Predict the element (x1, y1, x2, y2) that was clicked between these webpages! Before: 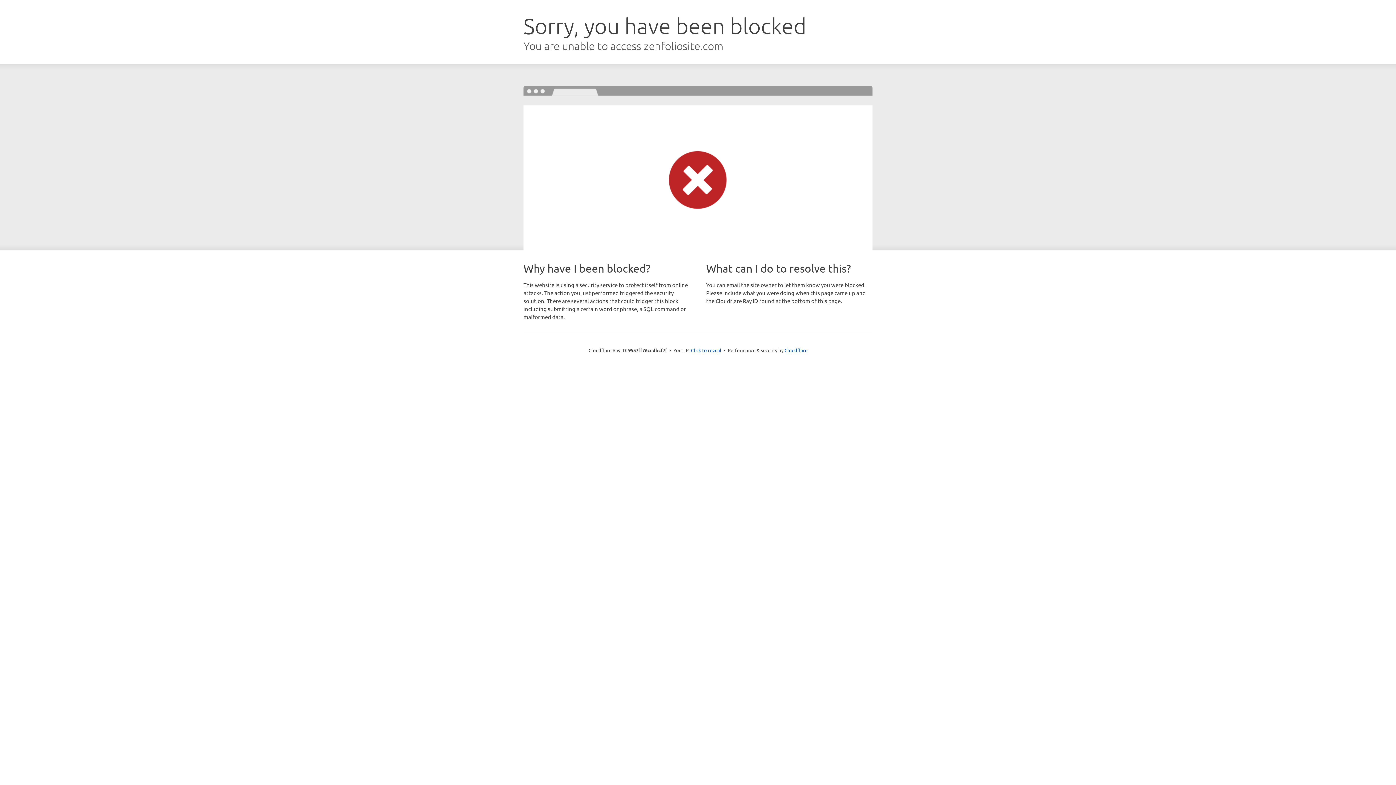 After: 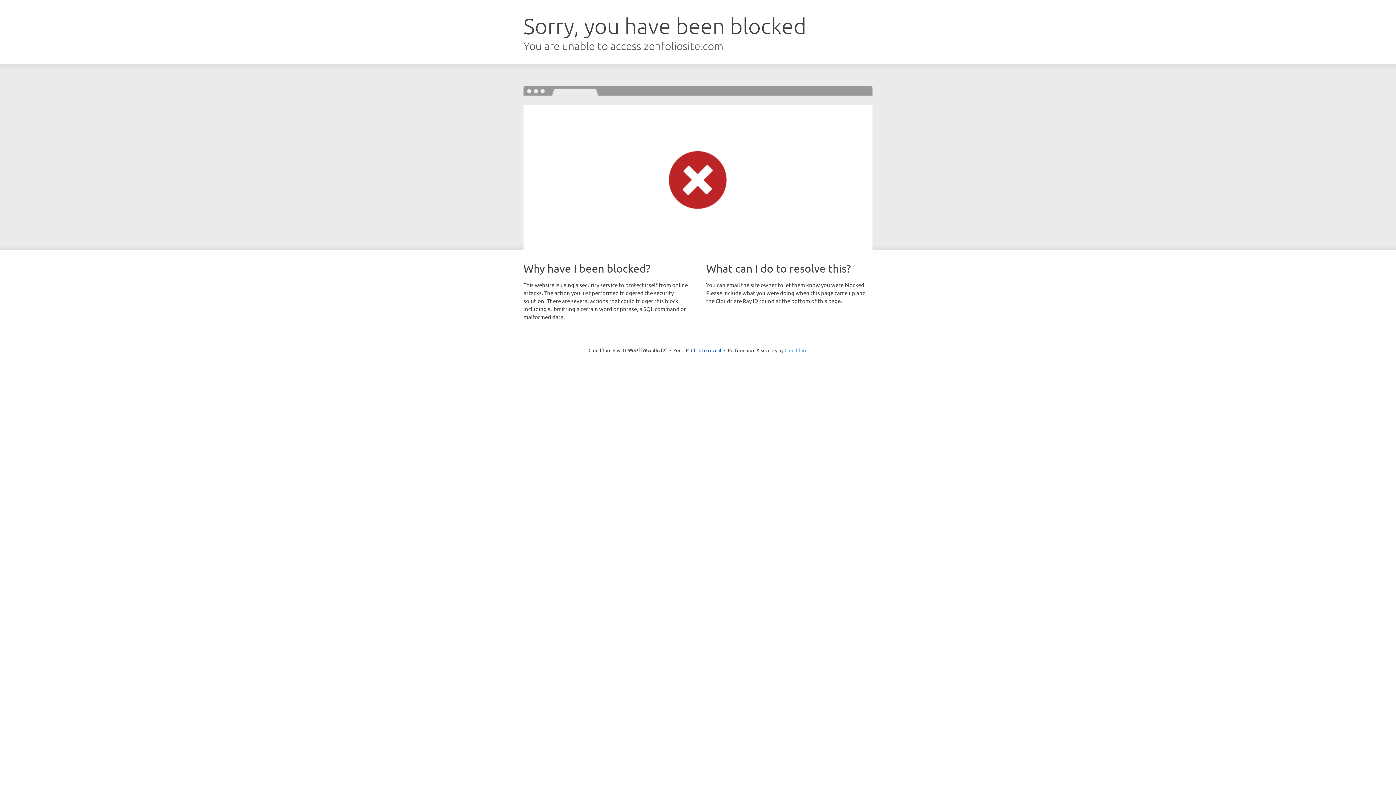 Action: label: Cloudflare bbox: (784, 347, 807, 353)